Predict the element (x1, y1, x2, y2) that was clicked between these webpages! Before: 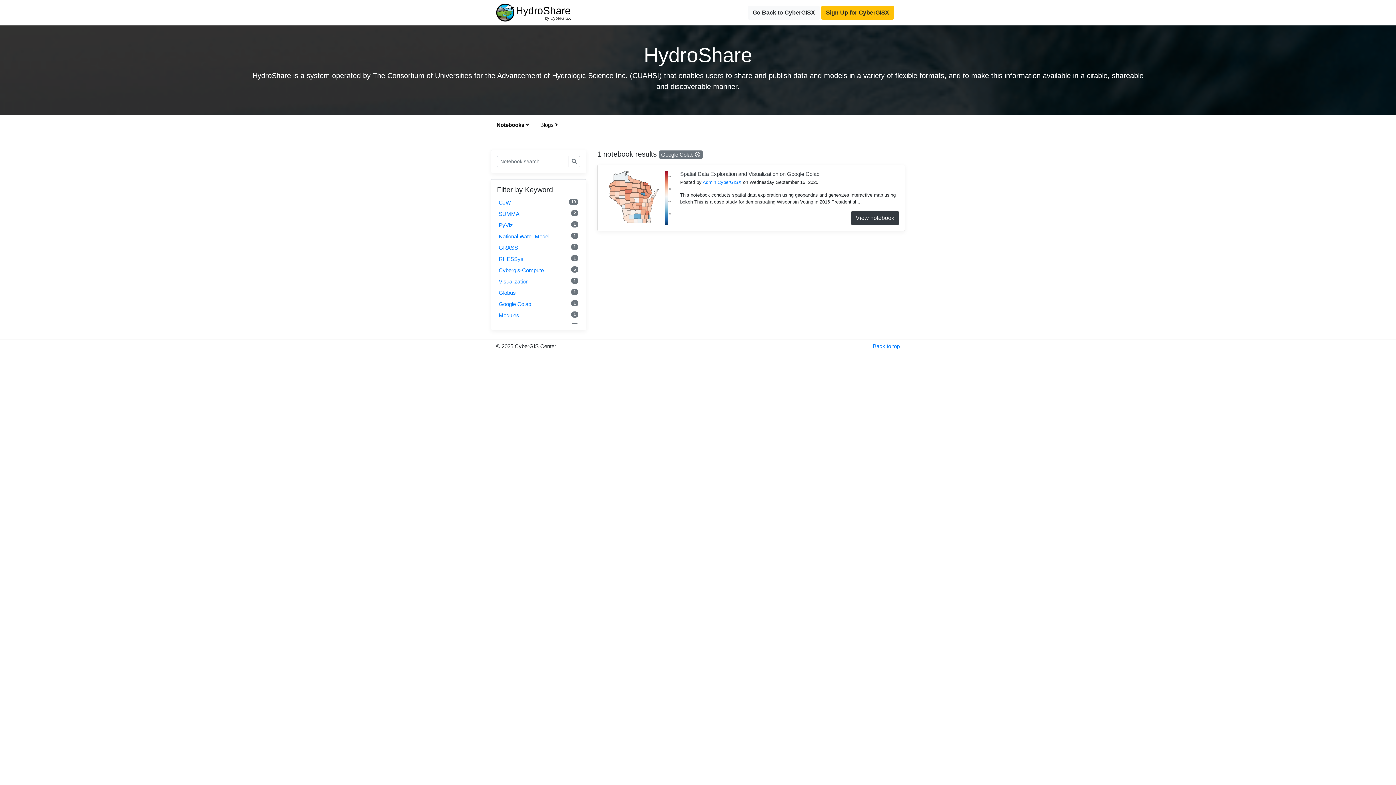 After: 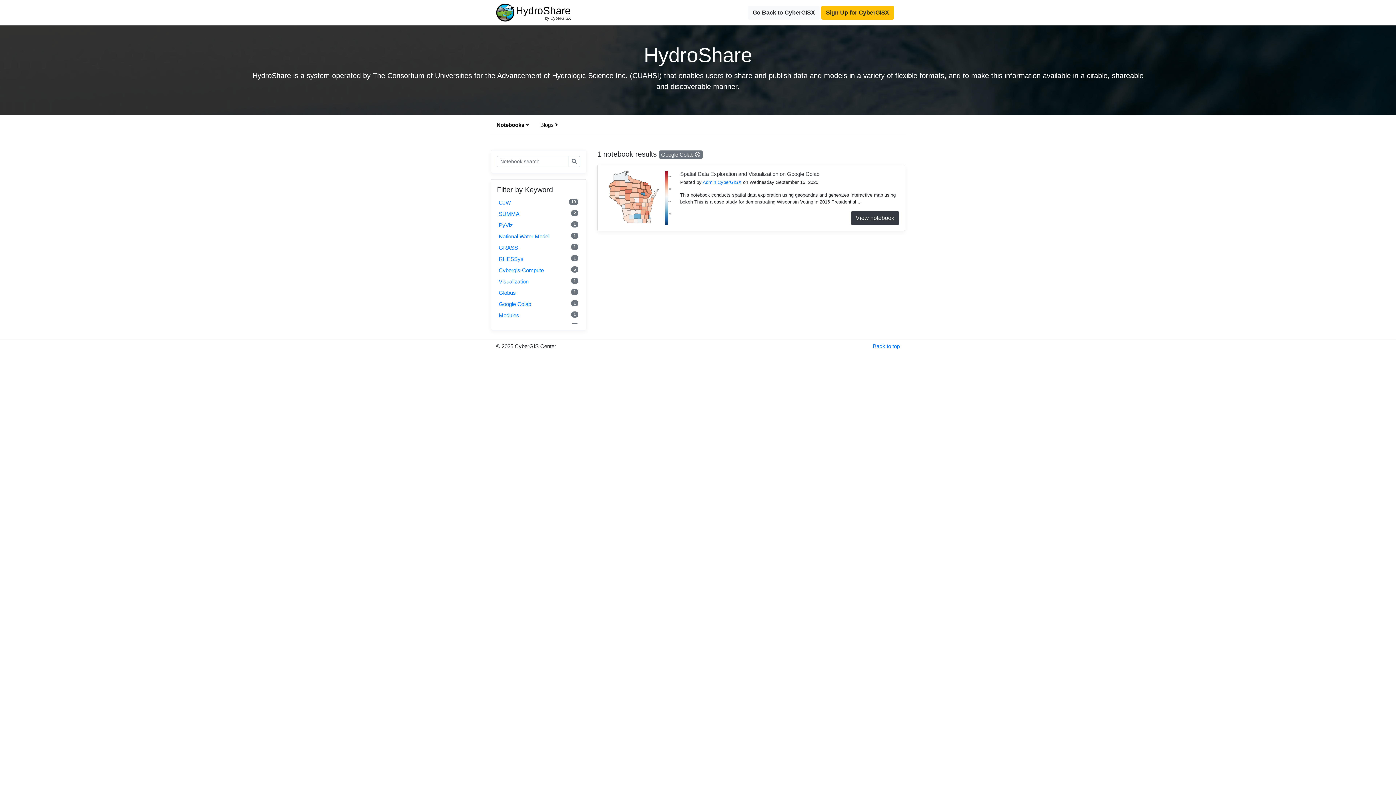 Action: label: Notebooks  bbox: (490, 118, 534, 132)